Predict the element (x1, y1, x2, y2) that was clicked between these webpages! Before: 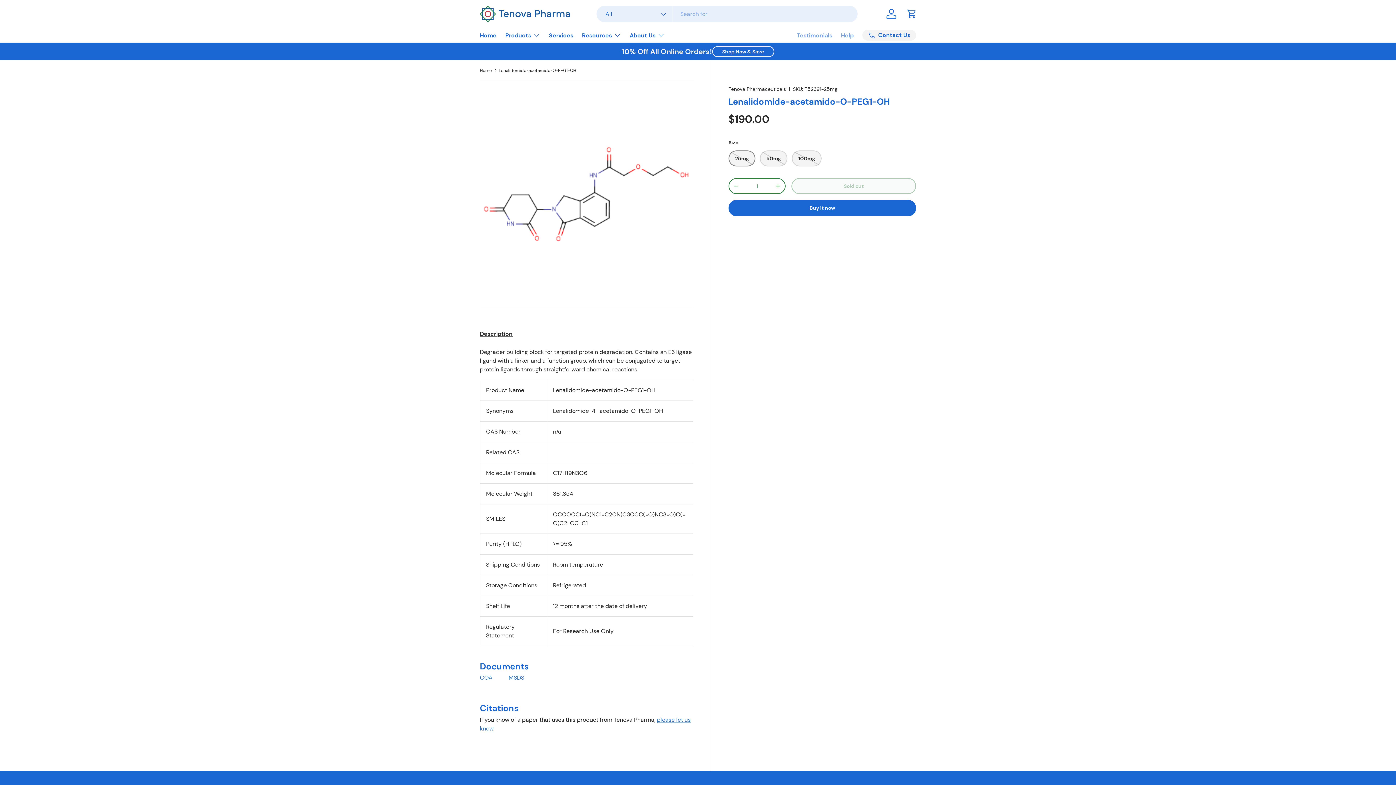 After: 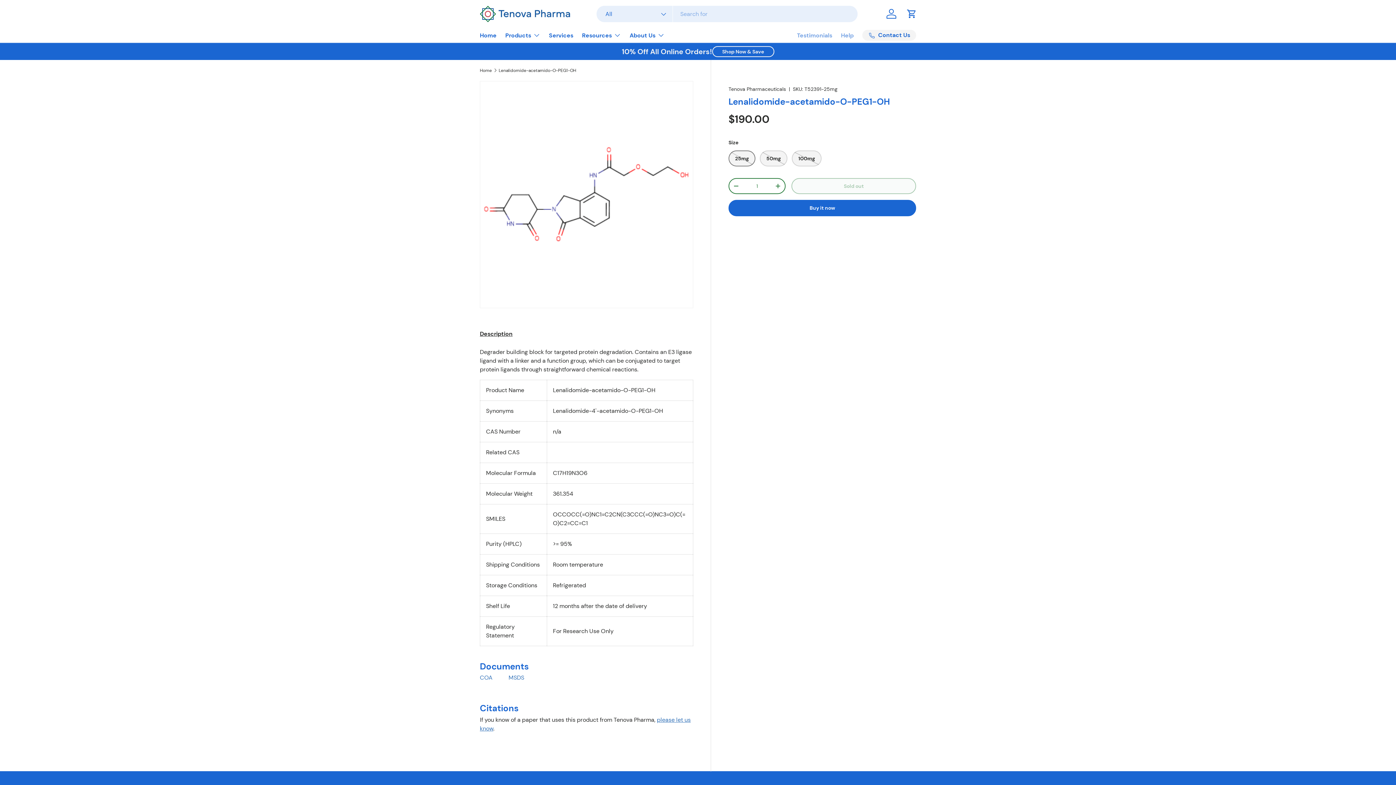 Action: label: Description bbox: (480, 325, 512, 342)